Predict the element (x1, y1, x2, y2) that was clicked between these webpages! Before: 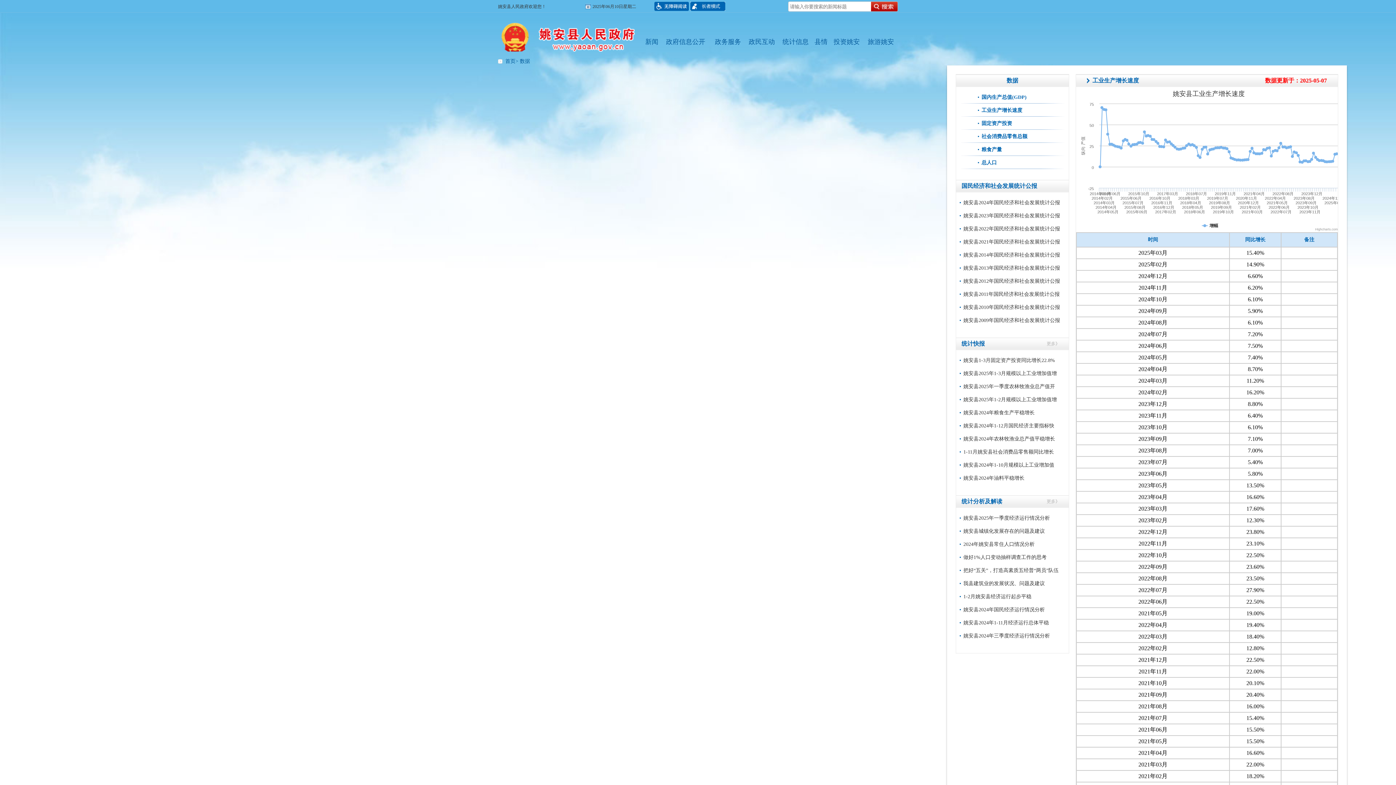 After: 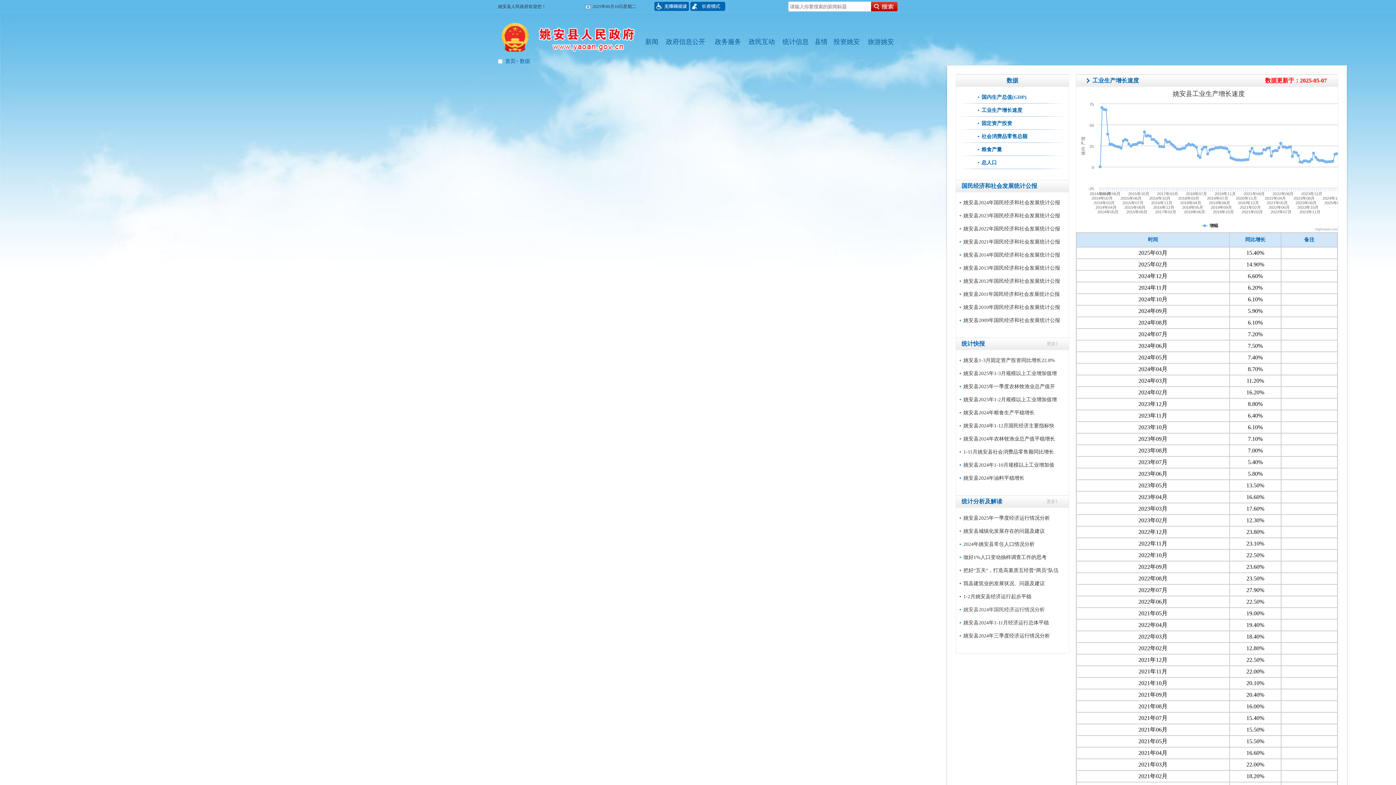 Action: bbox: (963, 607, 1045, 612) label: 姚安县2024年国民经济运行情况分析